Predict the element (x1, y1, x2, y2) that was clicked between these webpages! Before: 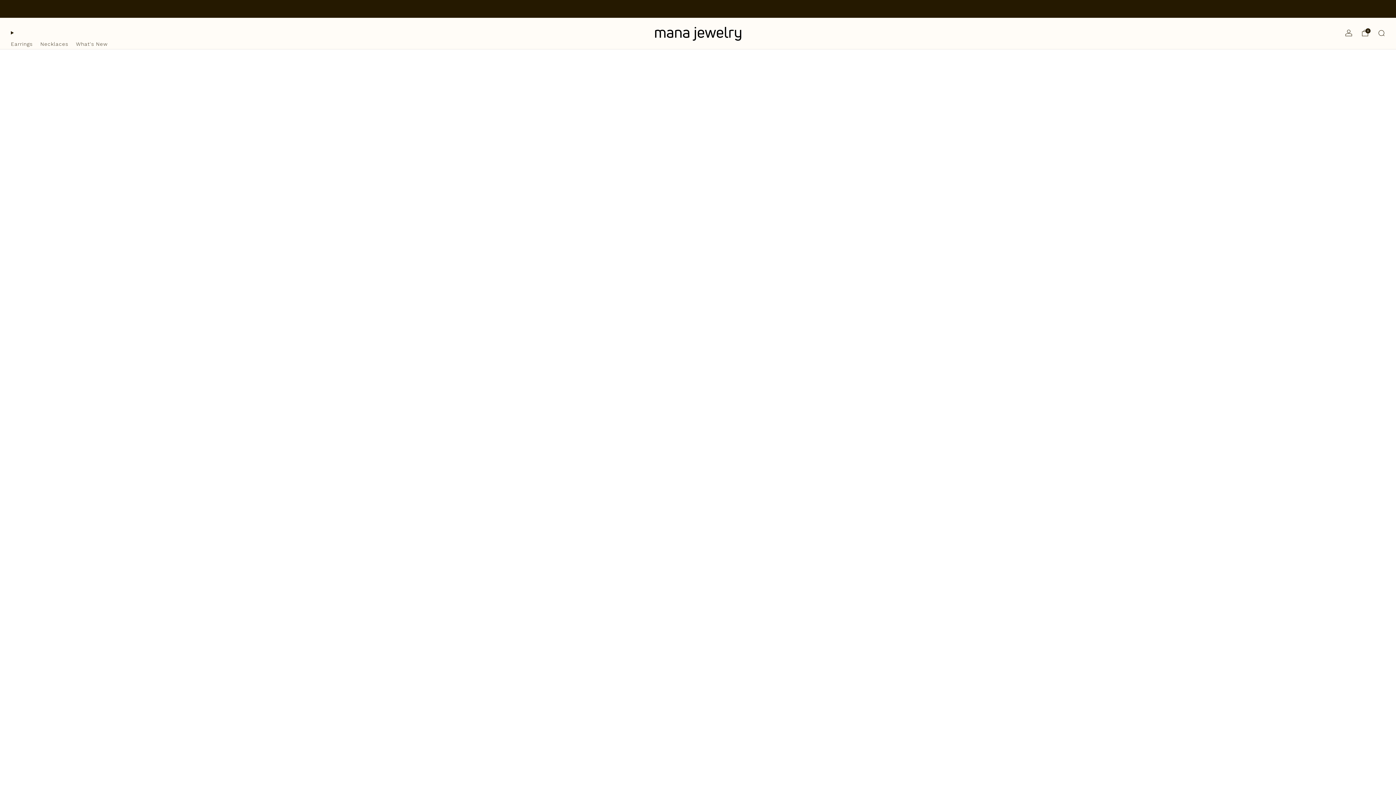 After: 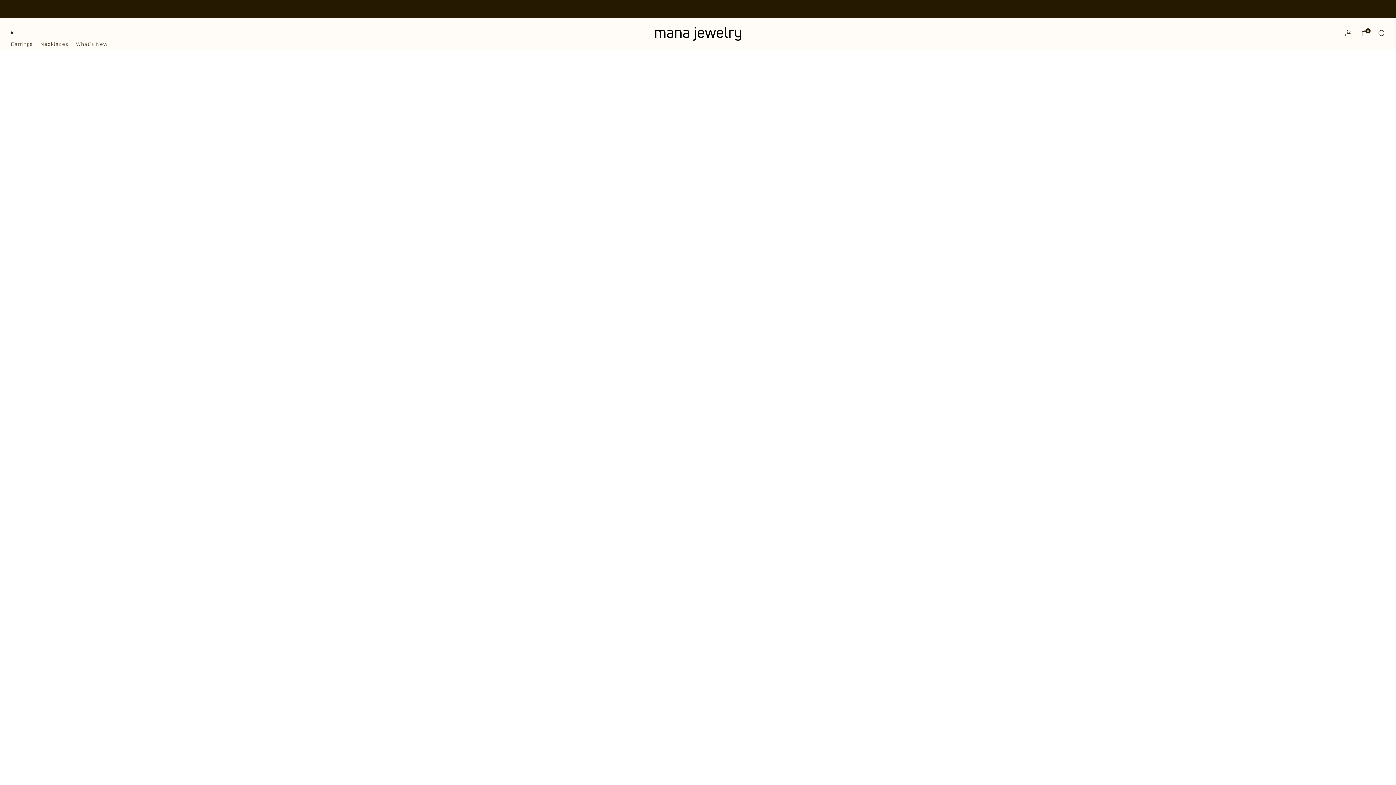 Action: bbox: (40, 38, 68, 49) label: Necklaces